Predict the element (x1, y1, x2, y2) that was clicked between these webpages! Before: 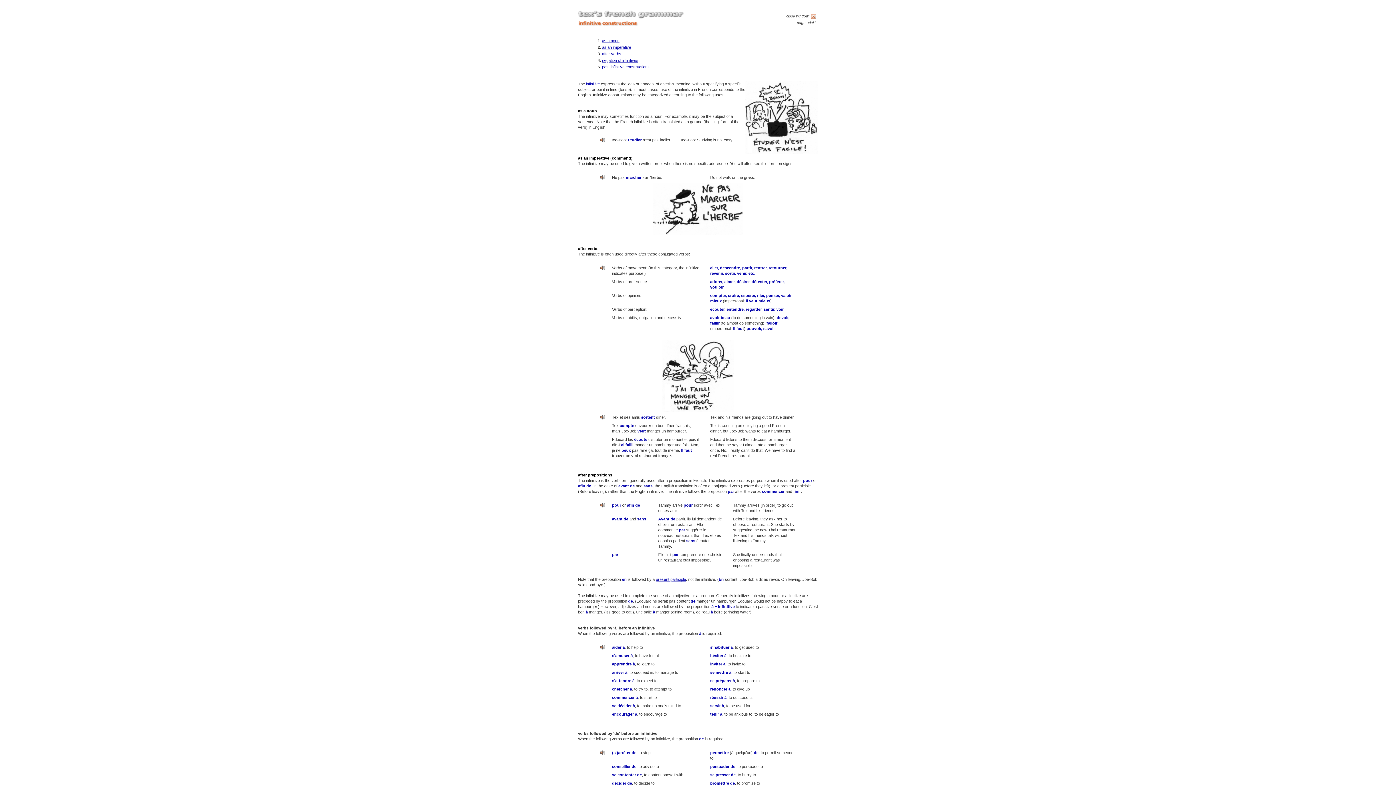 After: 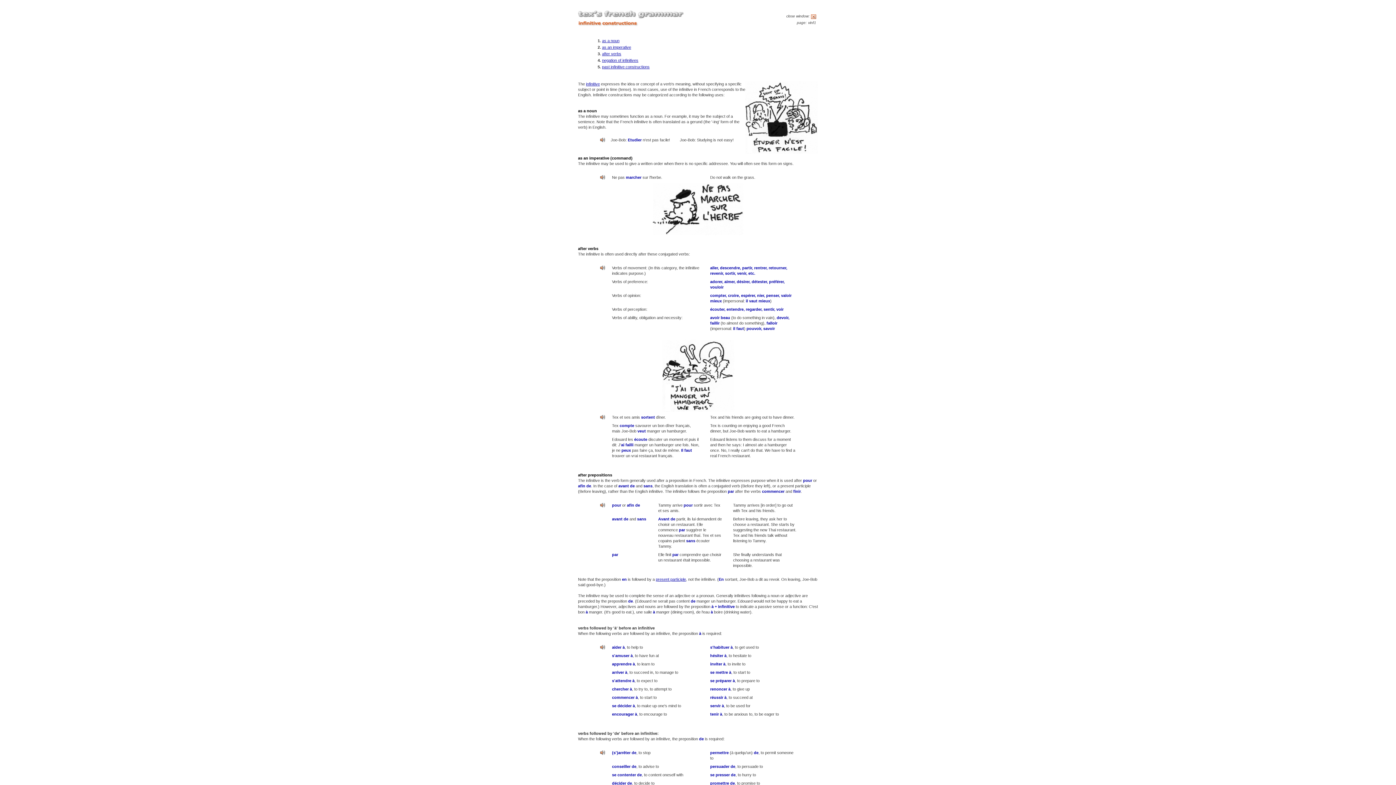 Action: bbox: (599, 502, 606, 506)